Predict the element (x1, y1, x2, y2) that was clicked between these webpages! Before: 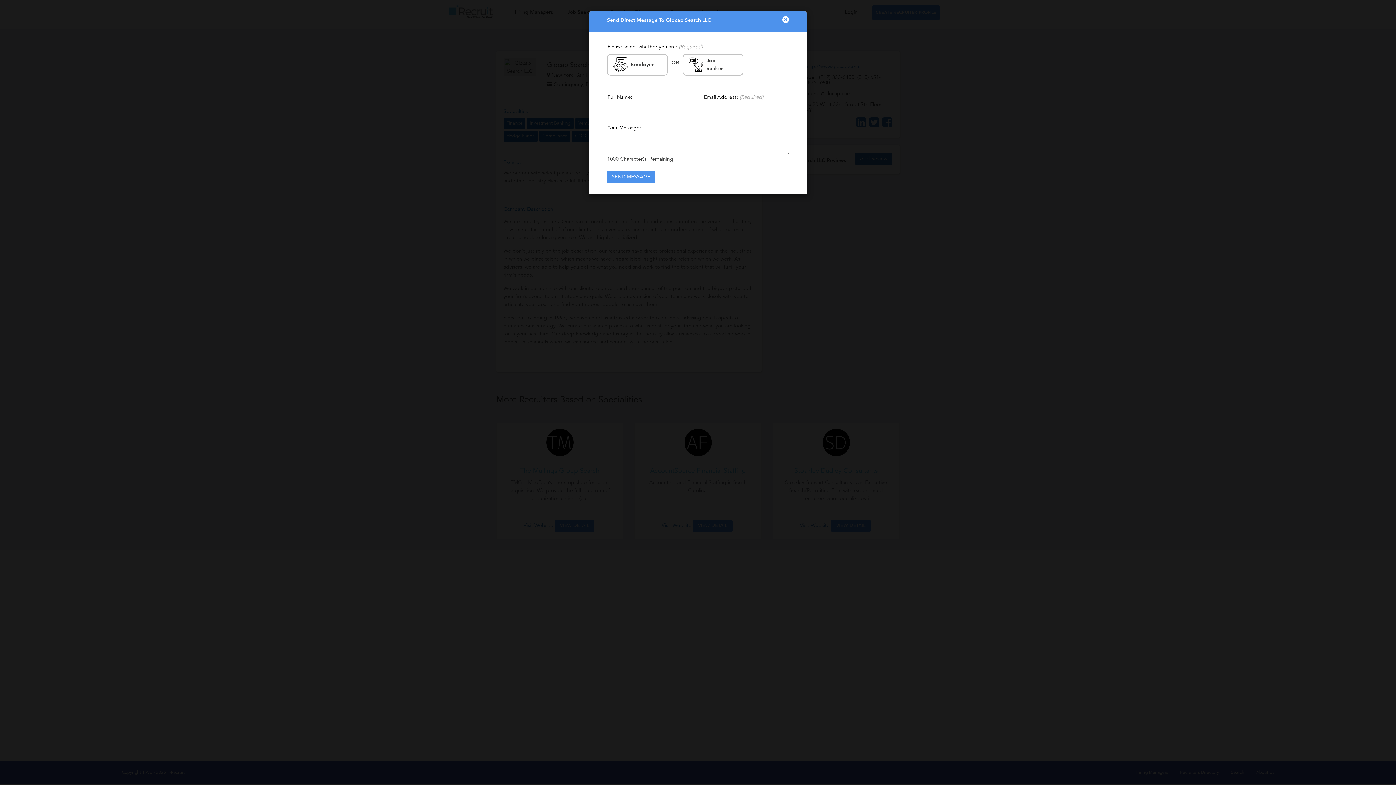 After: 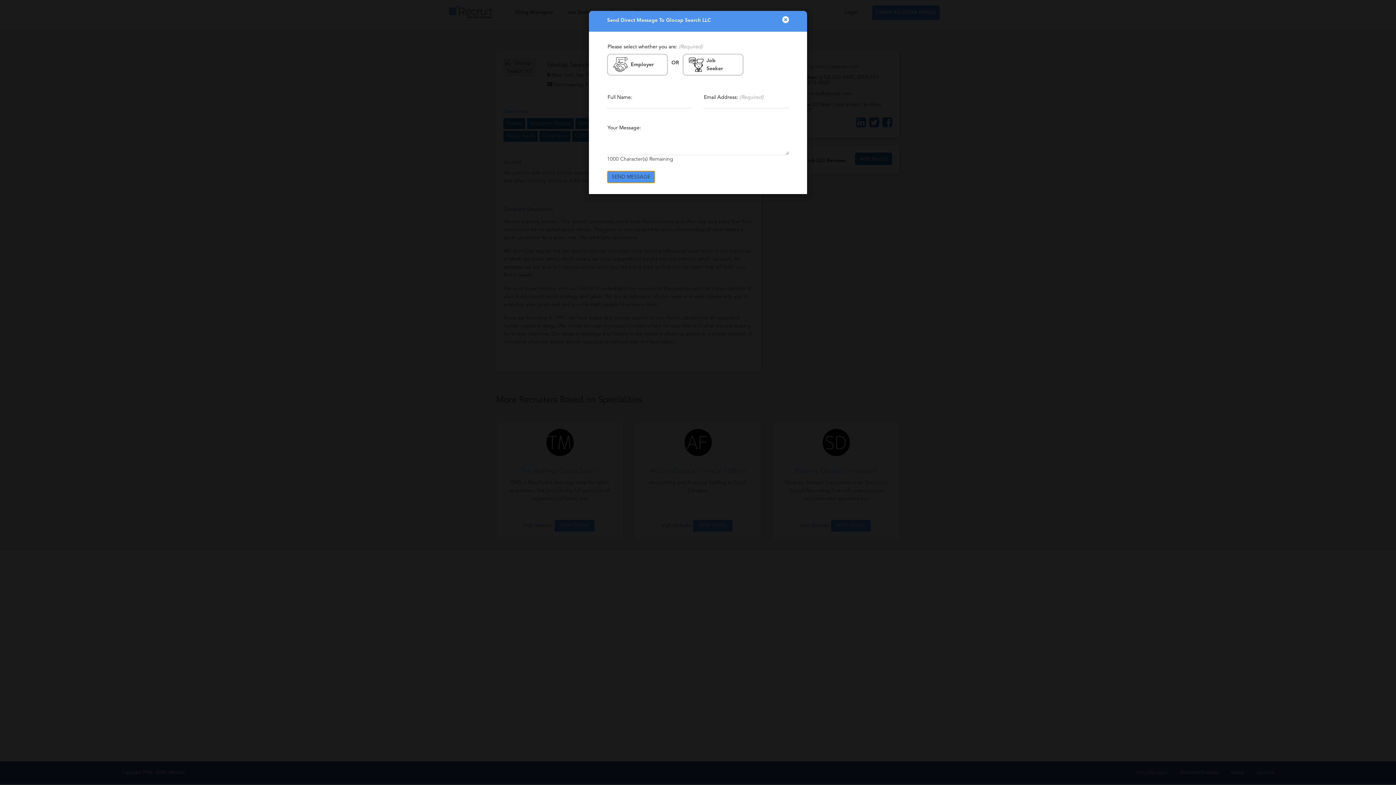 Action: bbox: (607, 170, 655, 183) label: SEND MESSAGE